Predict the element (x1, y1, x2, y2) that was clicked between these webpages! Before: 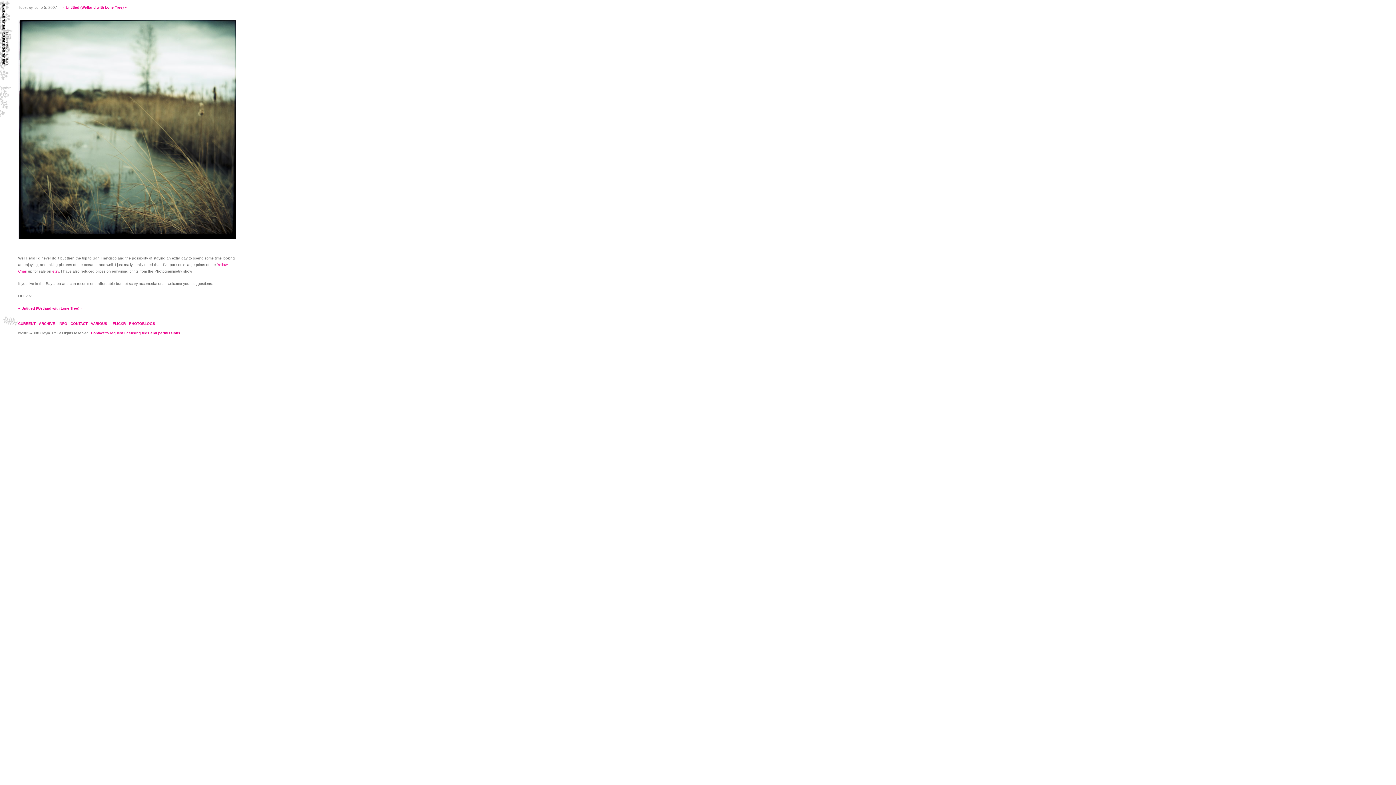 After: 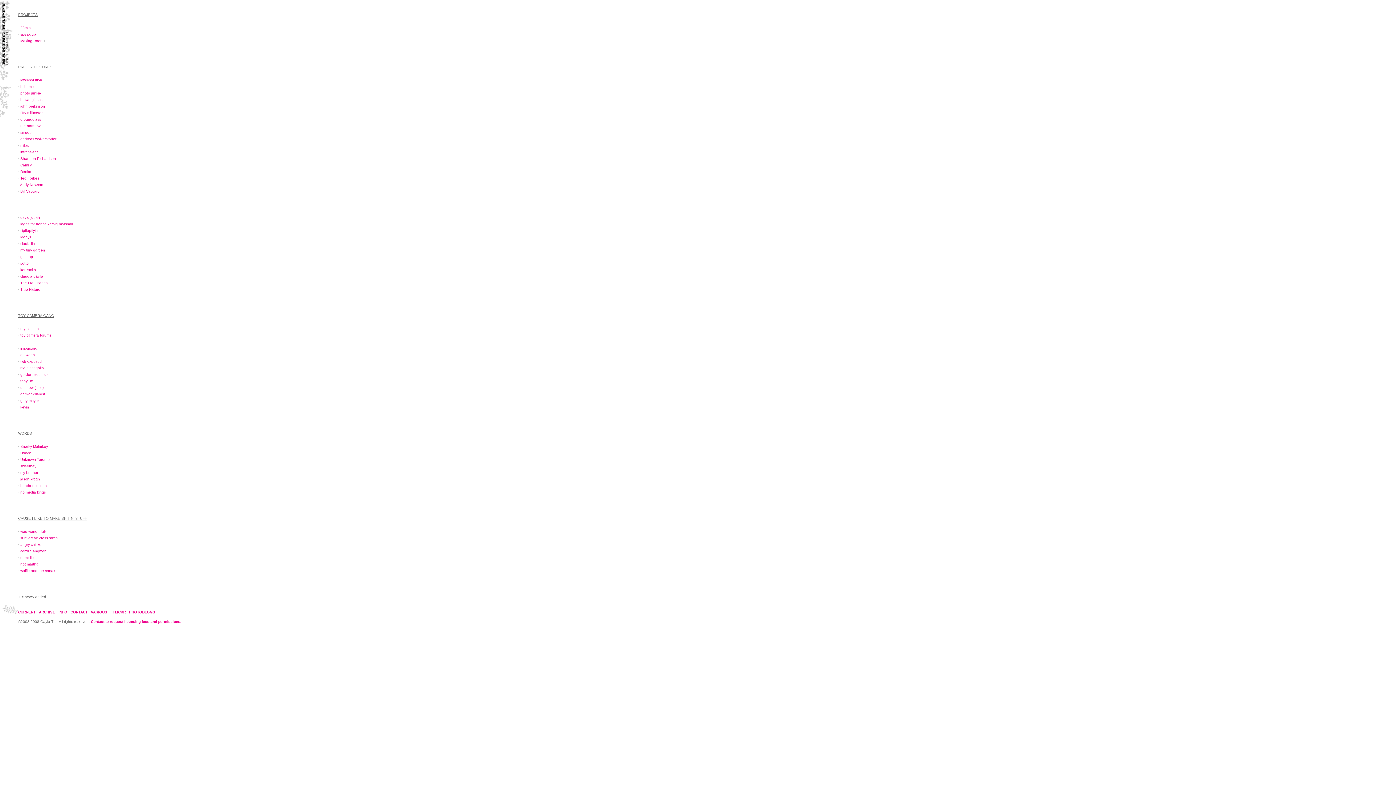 Action: bbox: (90, 321, 107, 325) label: VARIOUS